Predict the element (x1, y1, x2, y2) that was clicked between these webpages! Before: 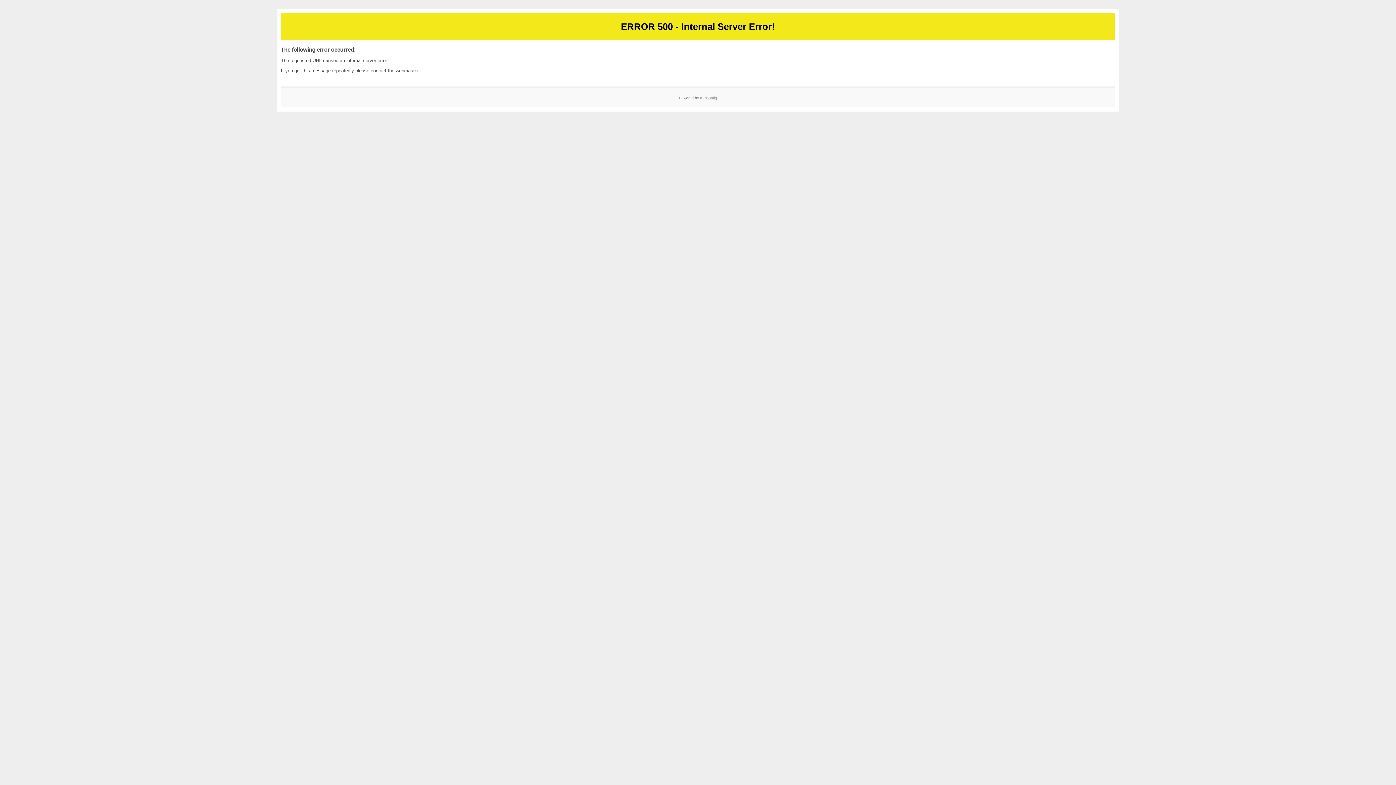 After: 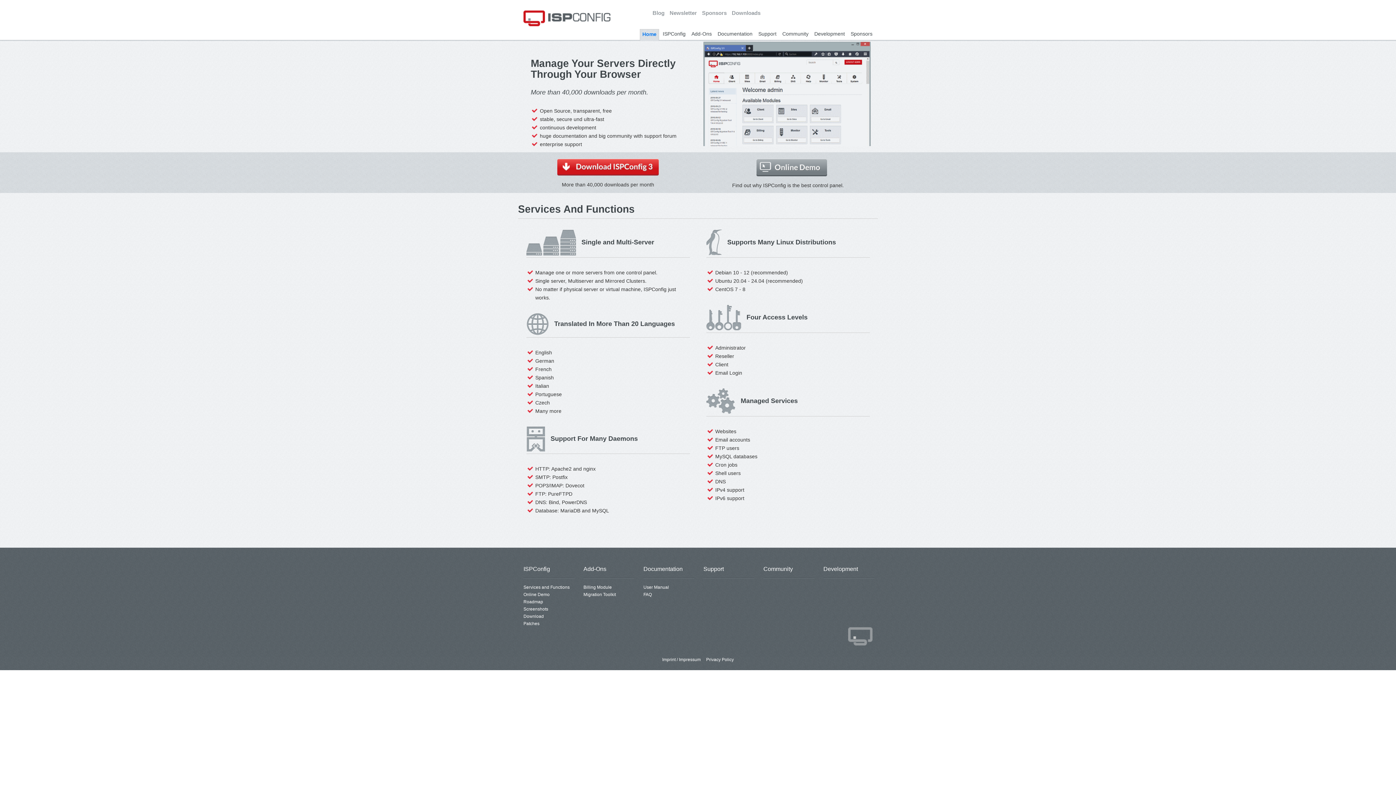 Action: bbox: (700, 95, 717, 99) label: ISPConfig